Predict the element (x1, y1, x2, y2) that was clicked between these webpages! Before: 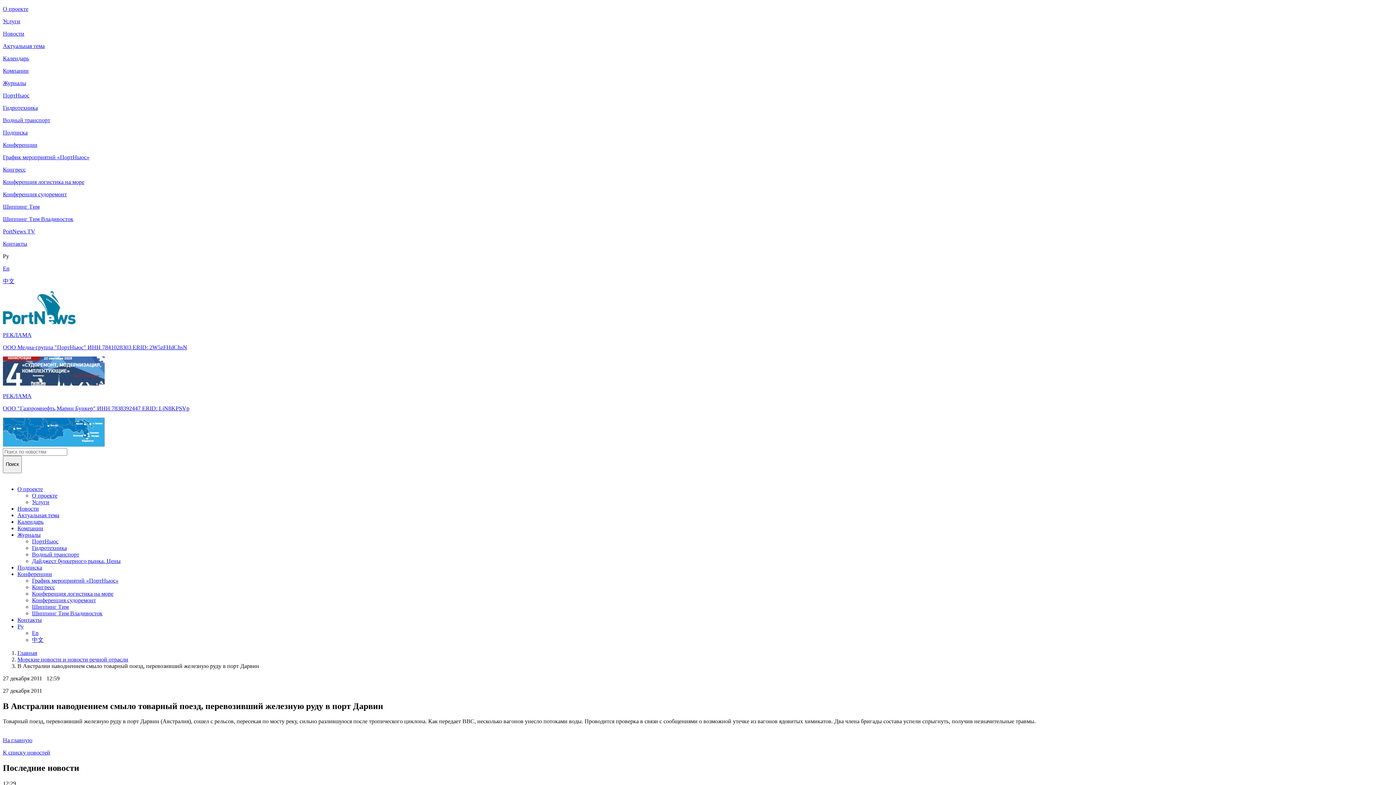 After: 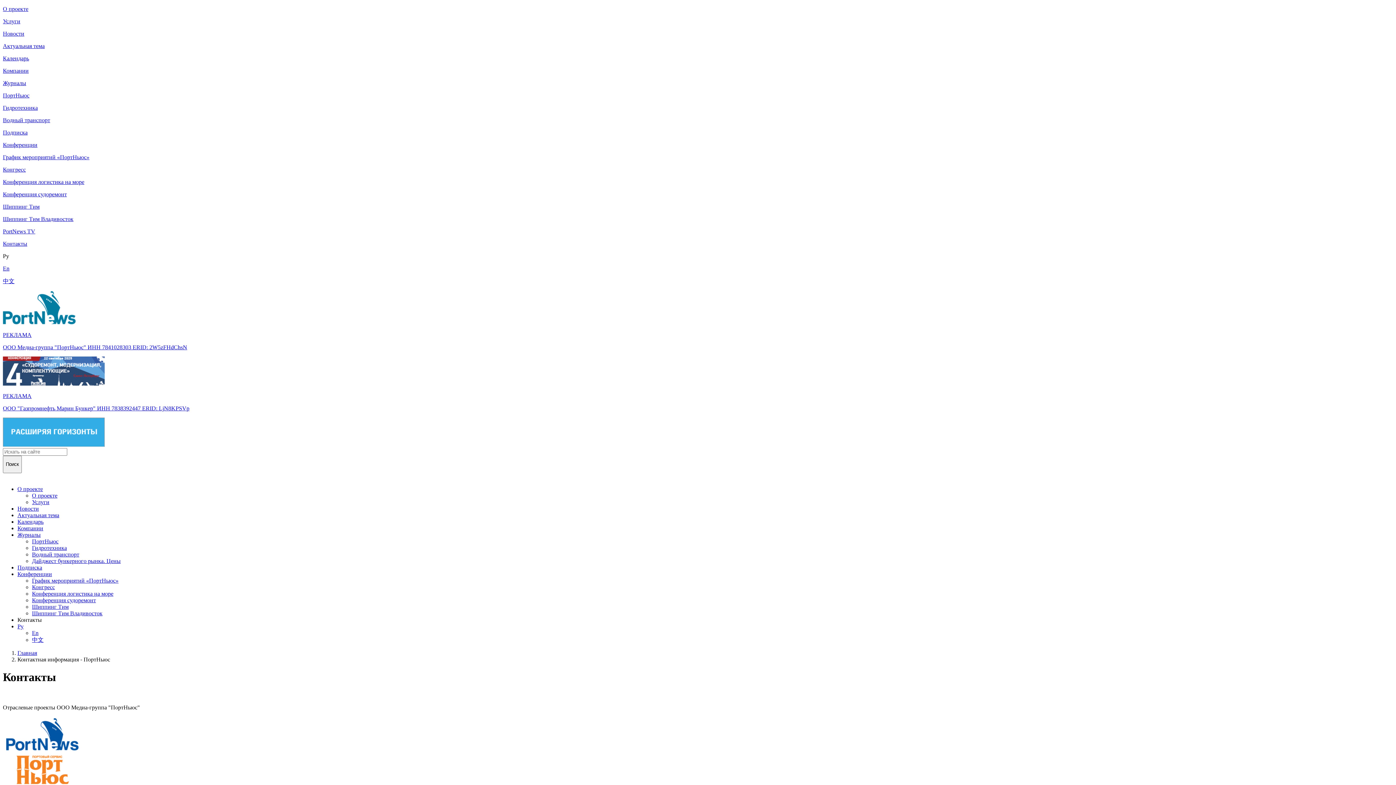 Action: bbox: (17, 616, 41, 623) label: Контакты